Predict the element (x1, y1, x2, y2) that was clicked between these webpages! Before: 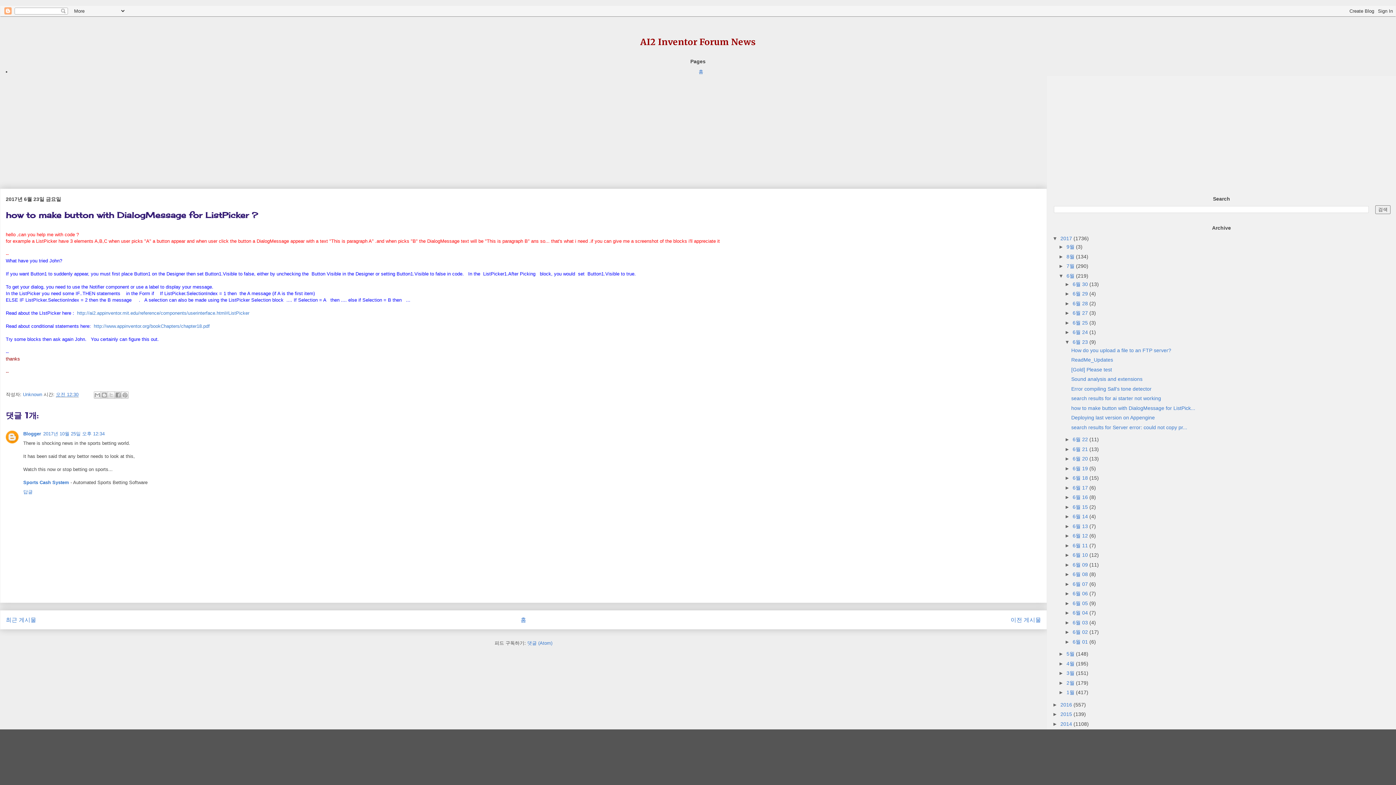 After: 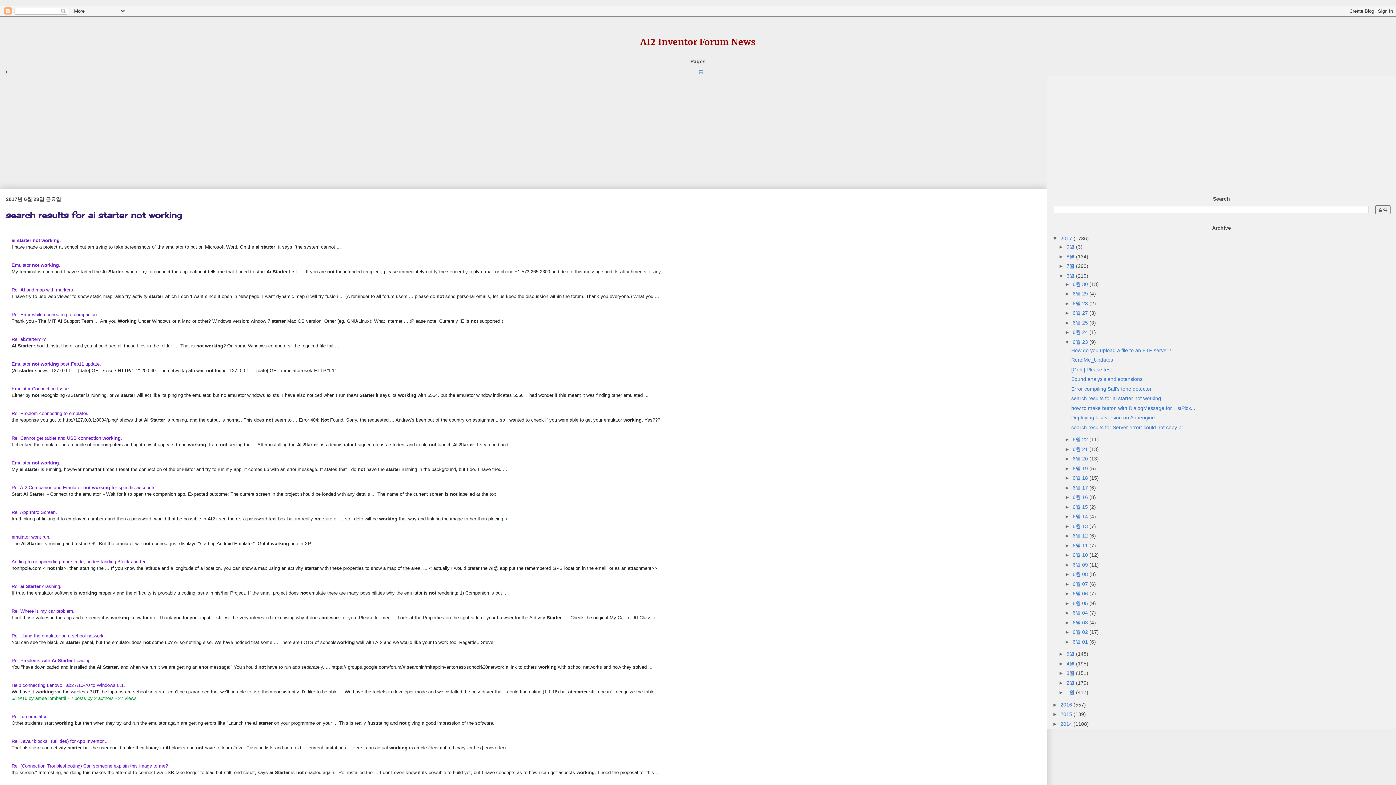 Action: label: search results for ai starter not working bbox: (1071, 395, 1161, 401)